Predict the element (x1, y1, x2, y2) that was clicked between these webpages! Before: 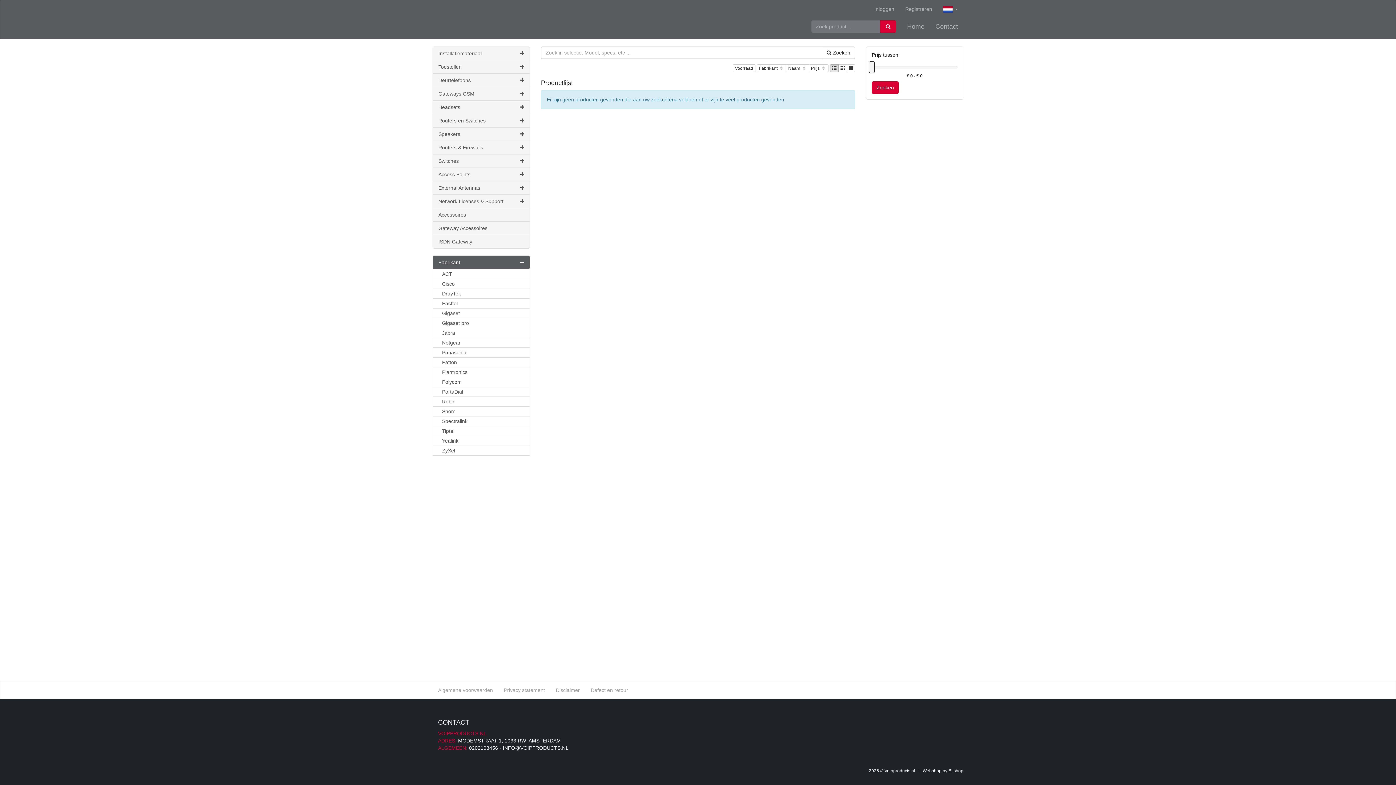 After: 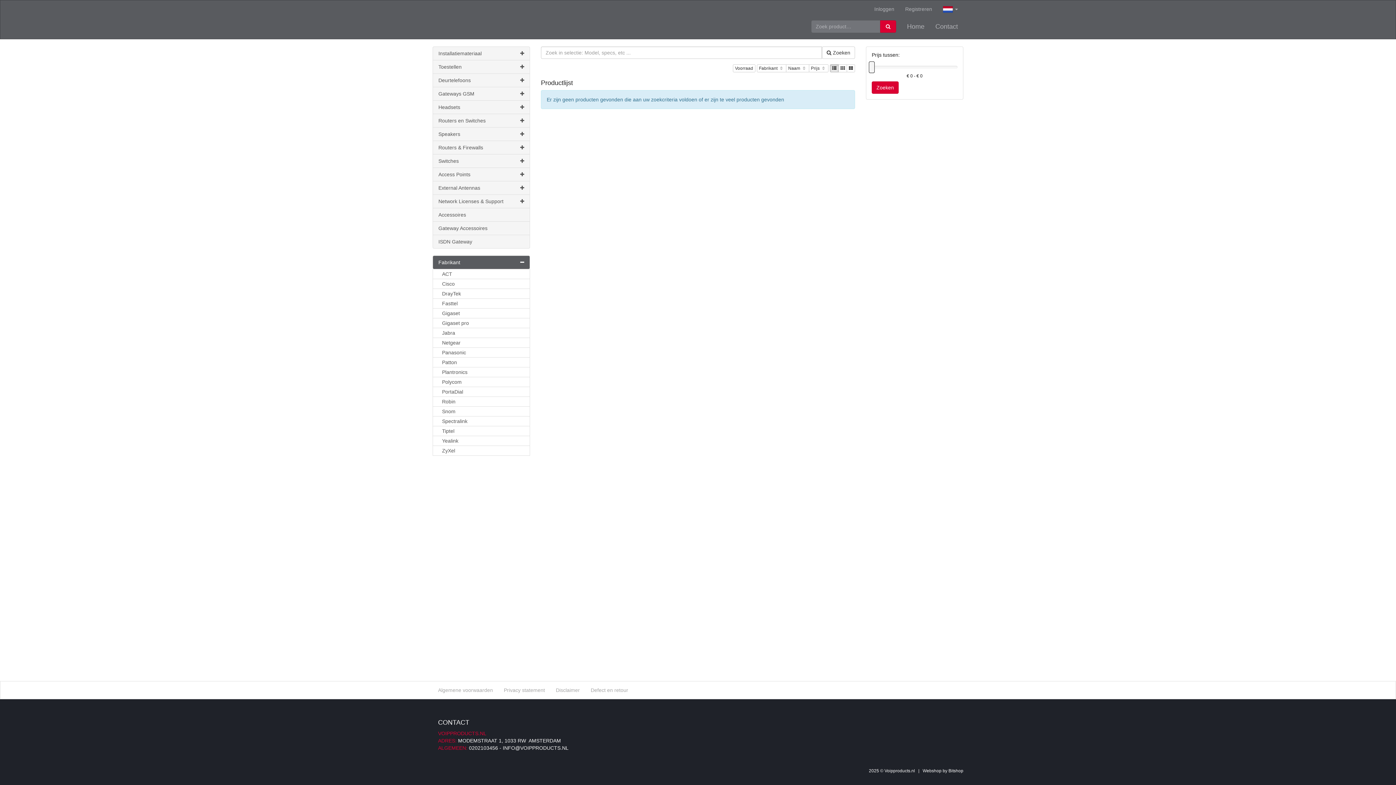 Action: bbox: (872, 81, 898, 93) label: Zoeken